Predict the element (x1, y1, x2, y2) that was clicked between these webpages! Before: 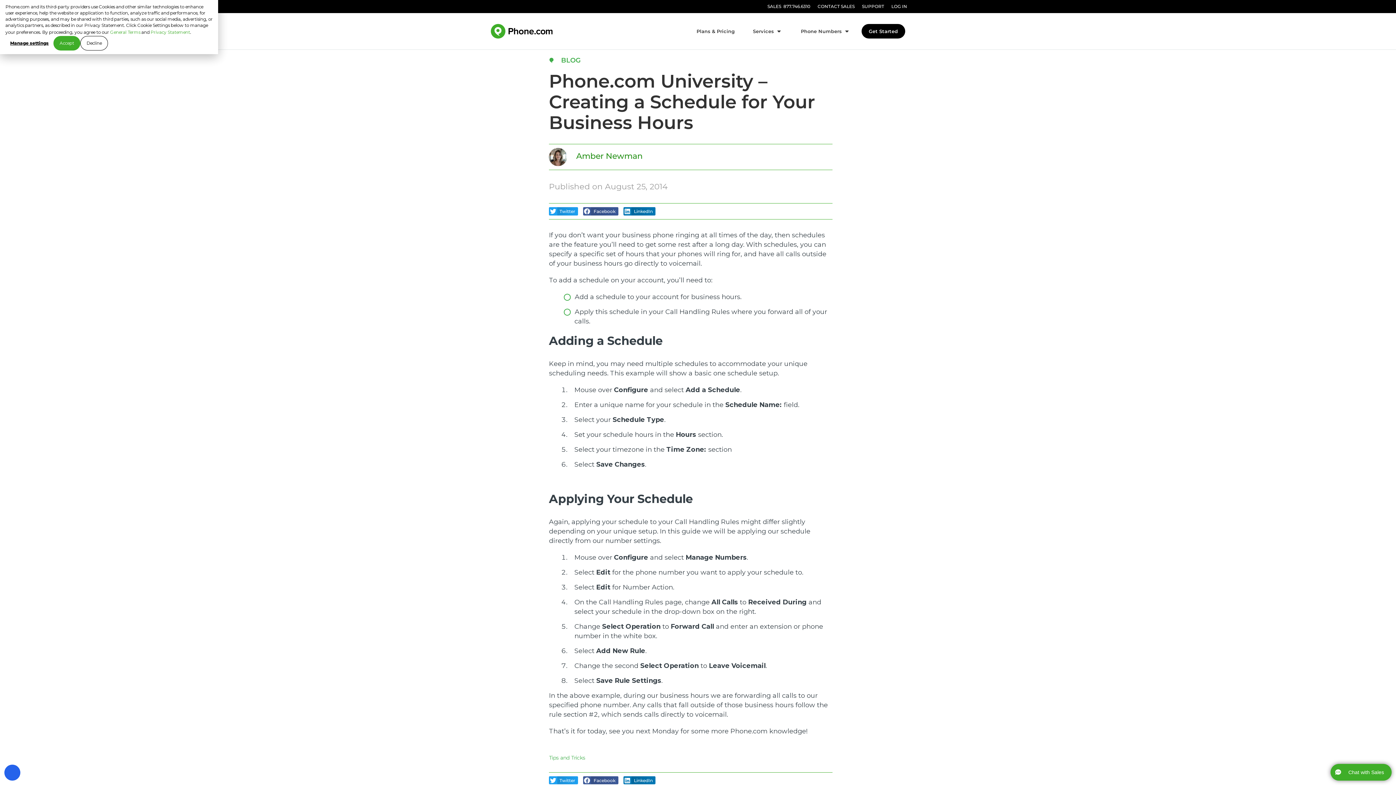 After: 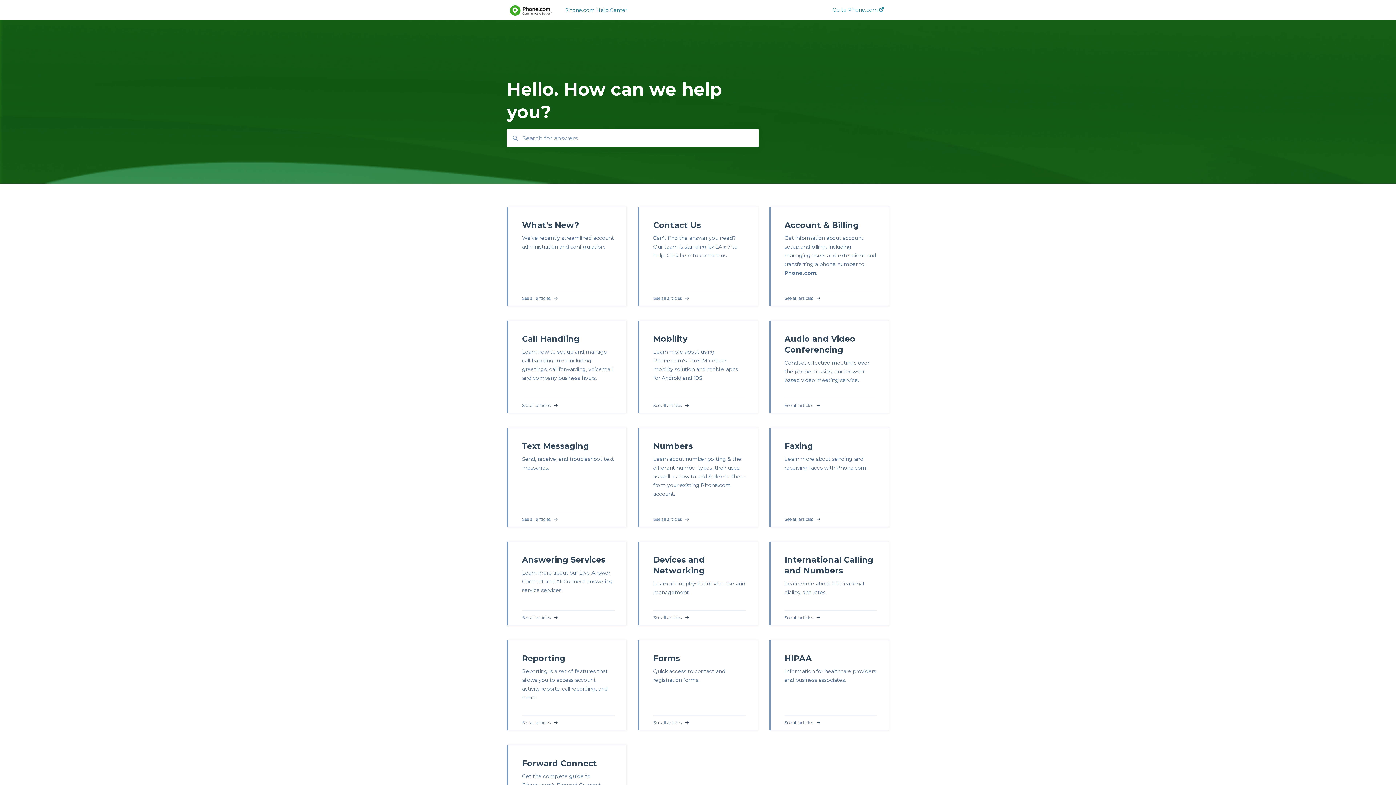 Action: label: SUPPORT bbox: (858, 0, 888, 12)